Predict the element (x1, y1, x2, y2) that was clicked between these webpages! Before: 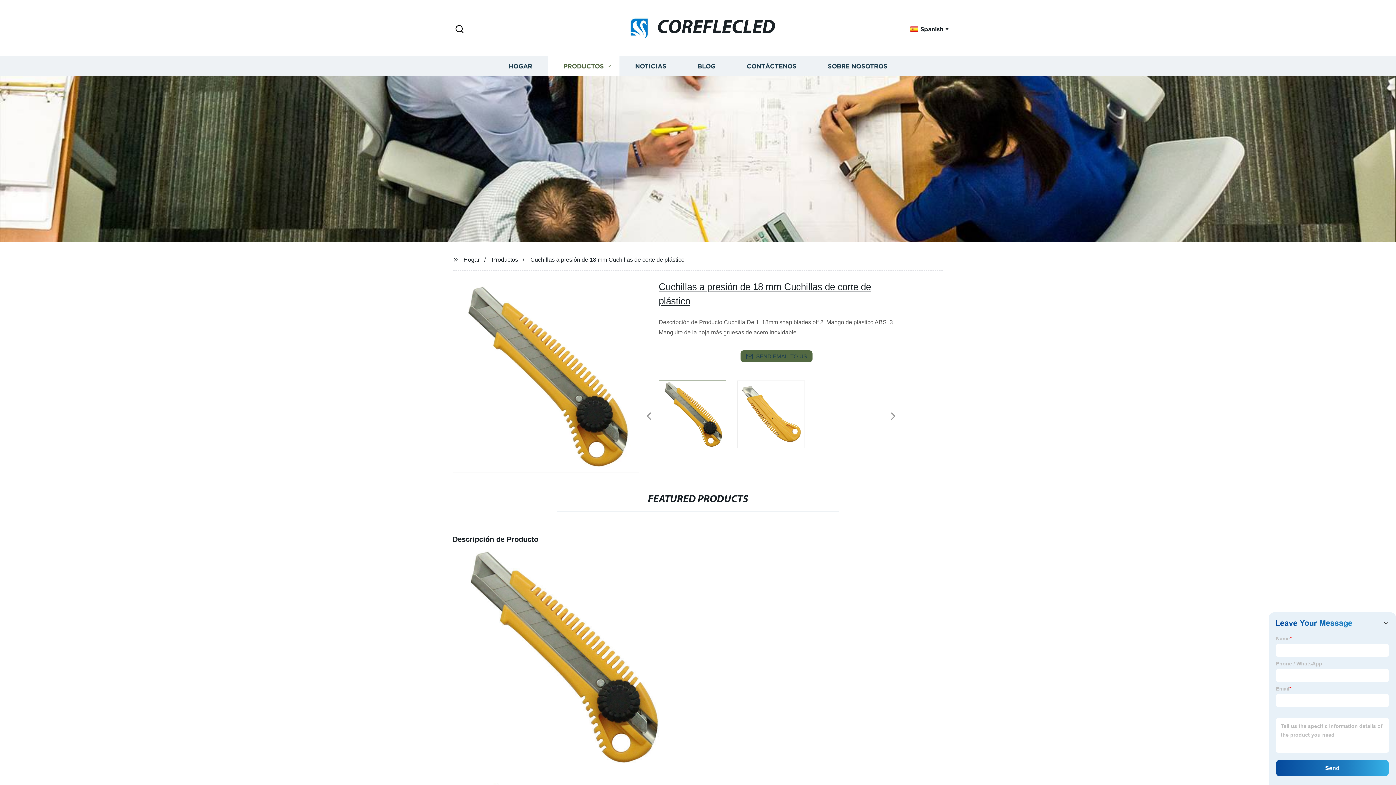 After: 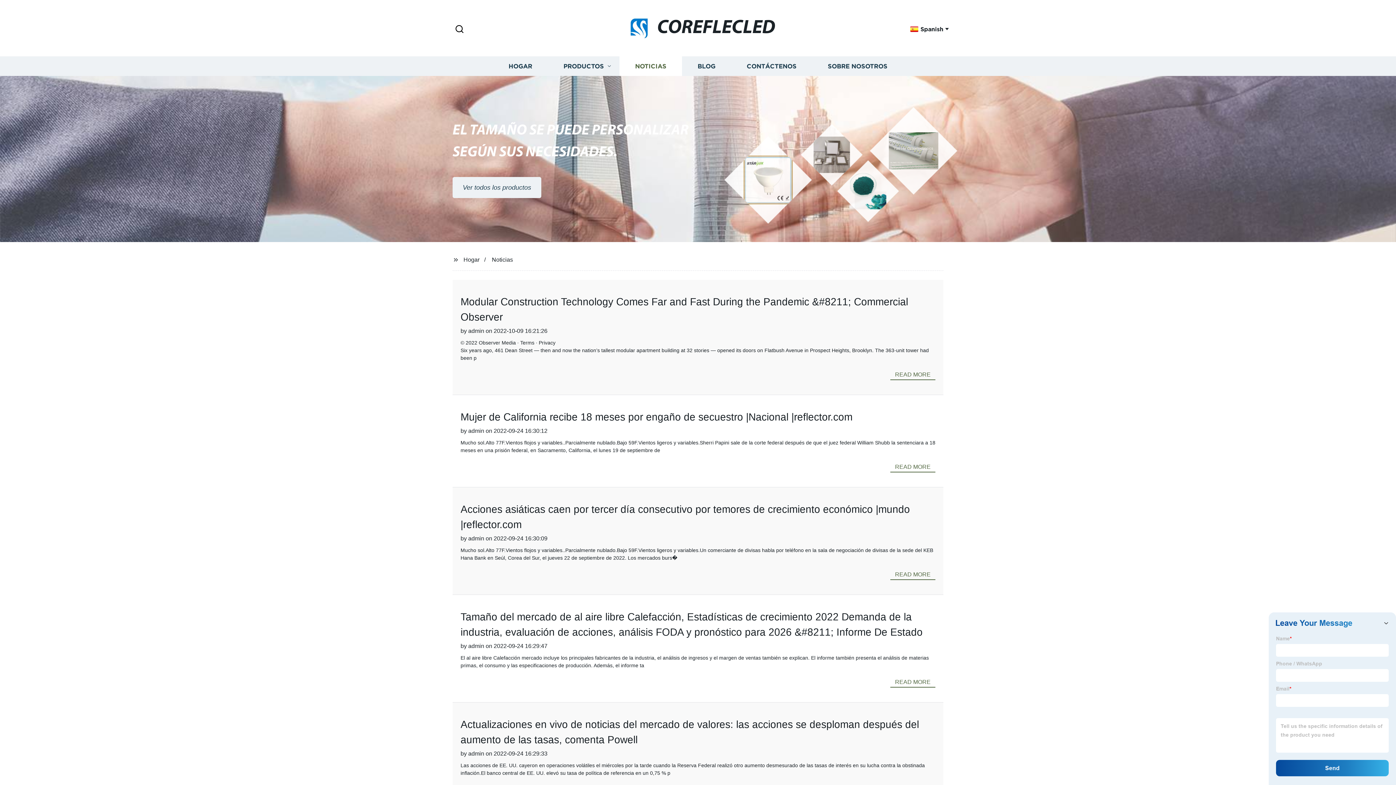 Action: label: NOTICIAS bbox: (619, 56, 682, 76)